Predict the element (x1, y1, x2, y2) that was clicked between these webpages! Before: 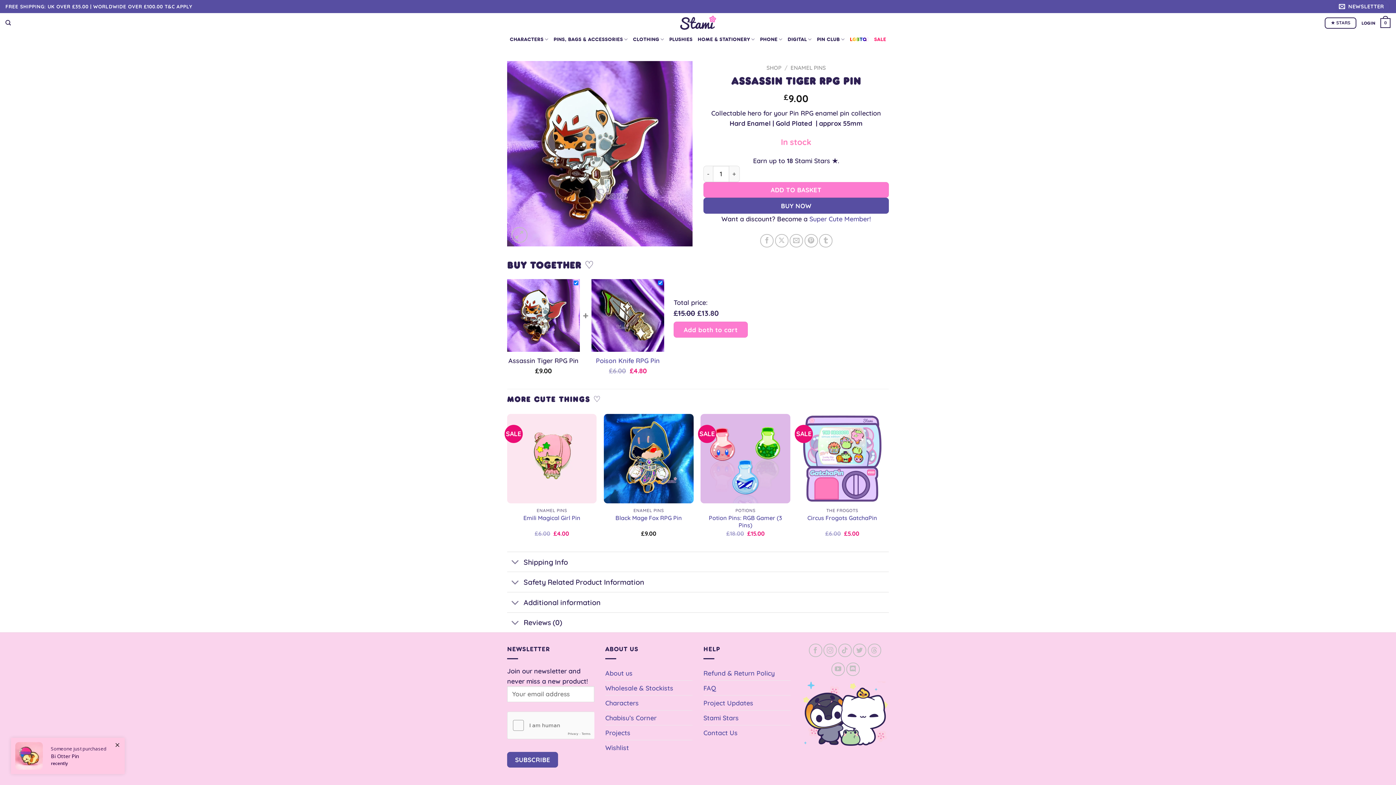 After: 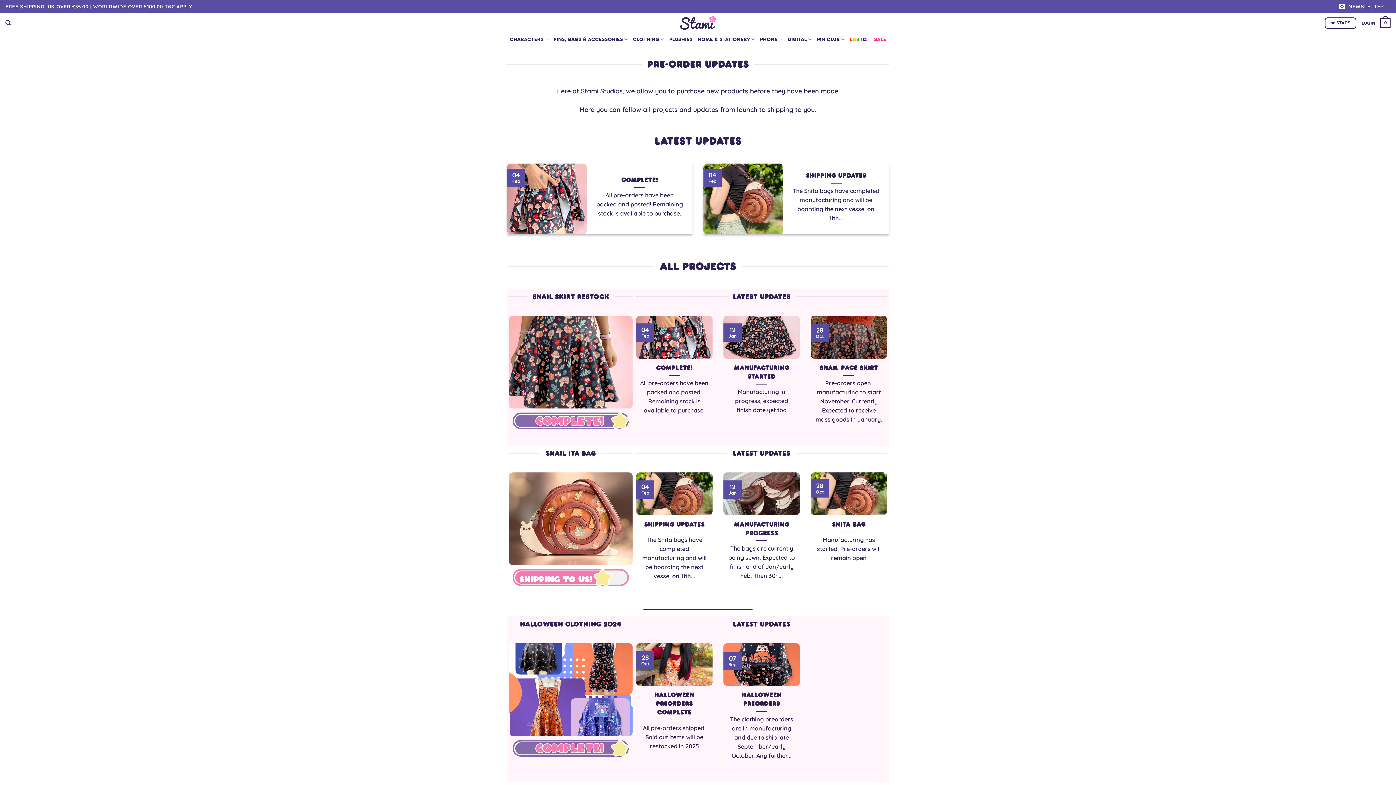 Action: label: Projects bbox: (605, 725, 630, 740)